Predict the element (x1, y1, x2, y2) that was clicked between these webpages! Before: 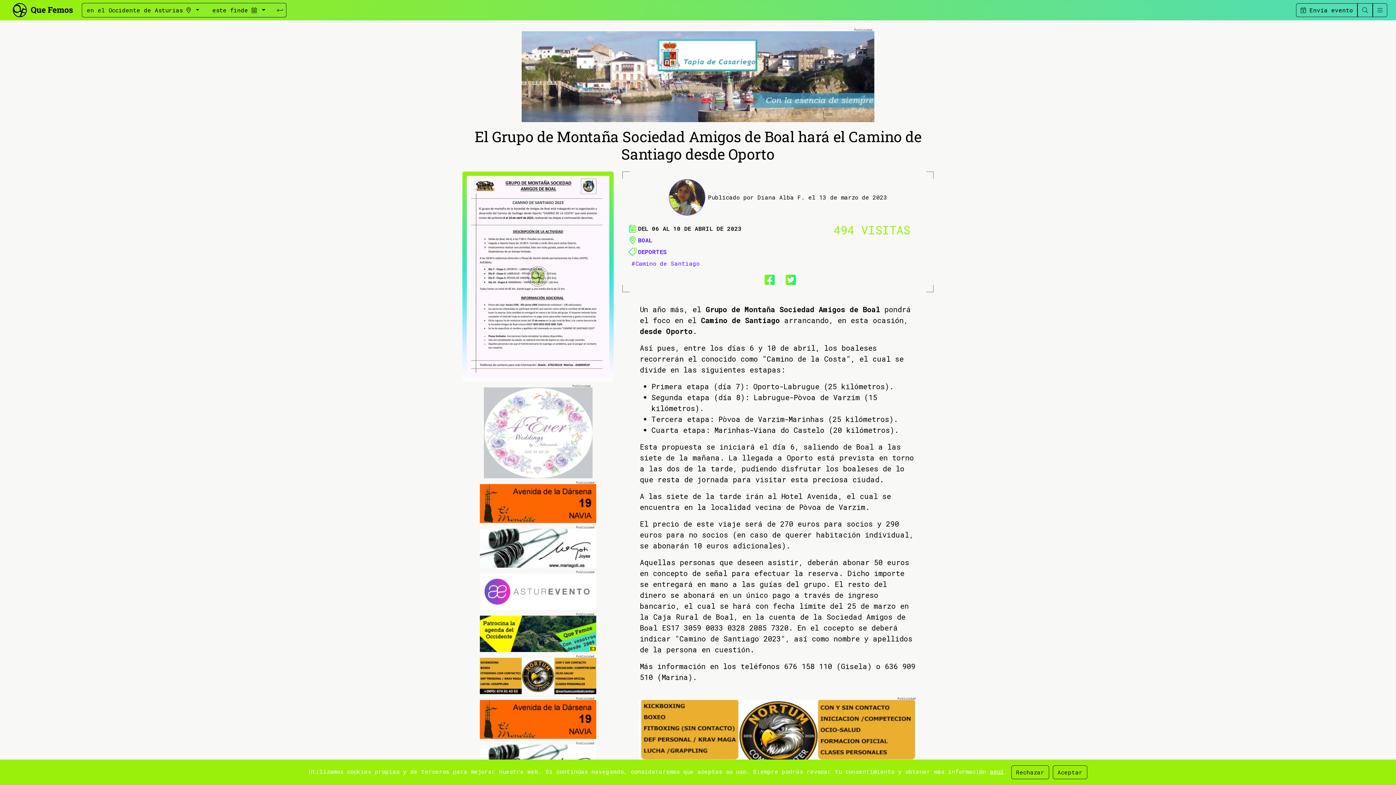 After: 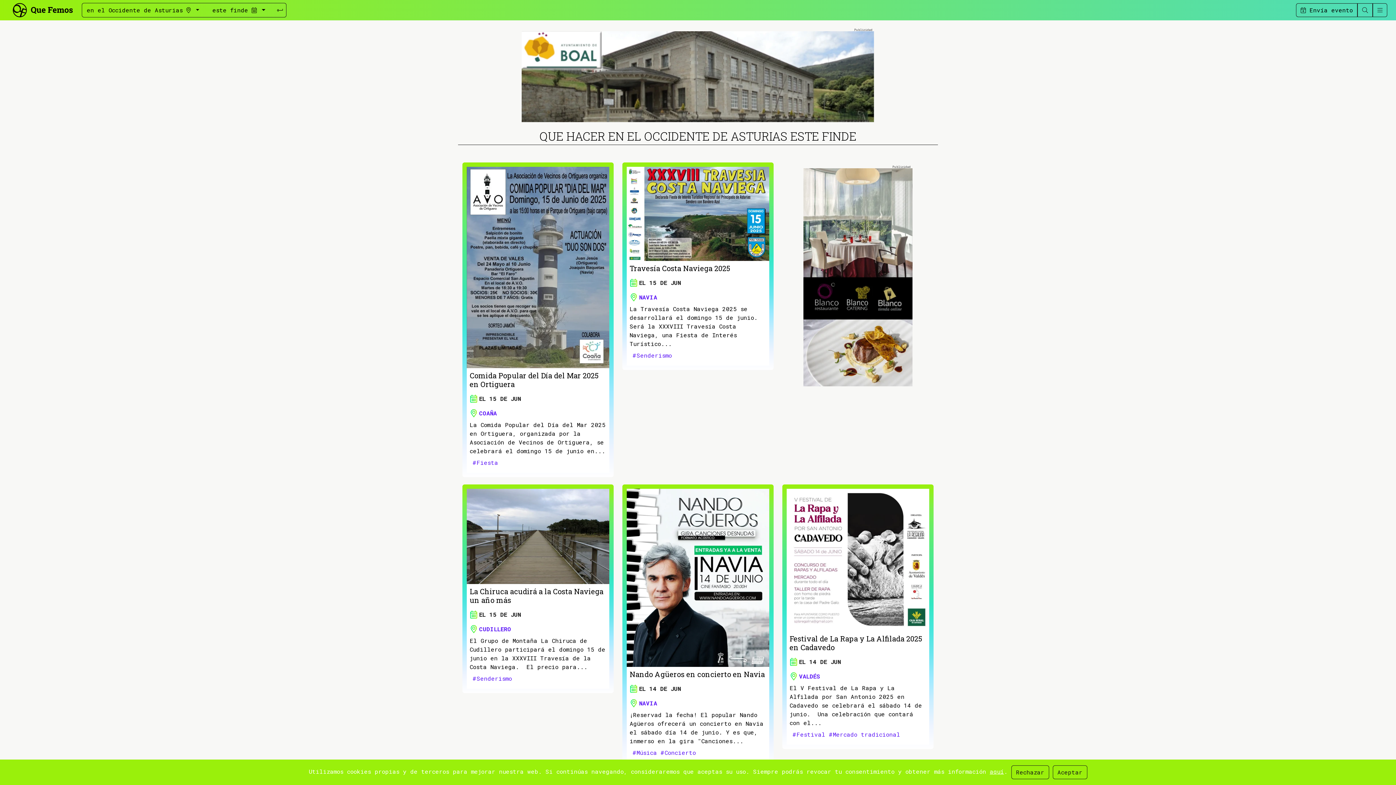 Action: bbox: (273, 3, 286, 17)